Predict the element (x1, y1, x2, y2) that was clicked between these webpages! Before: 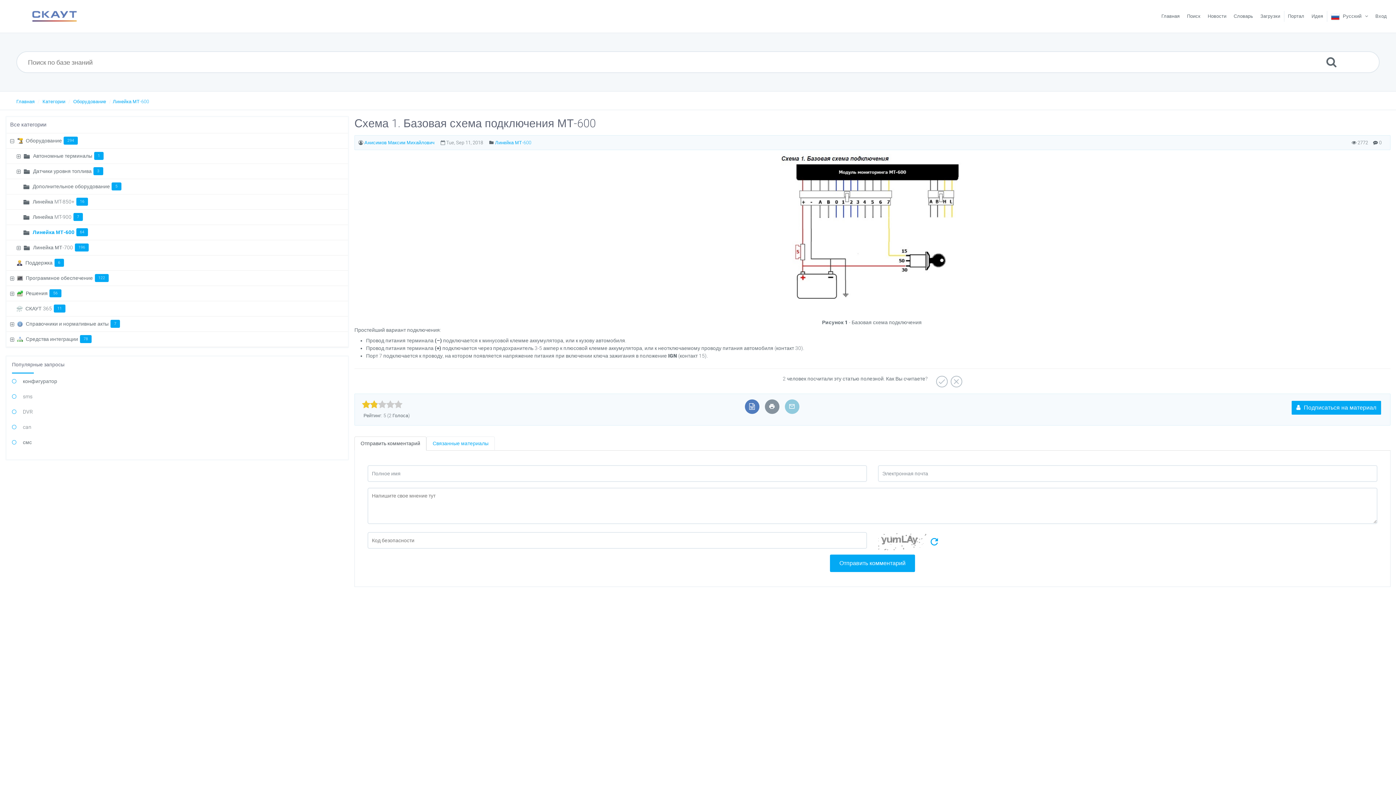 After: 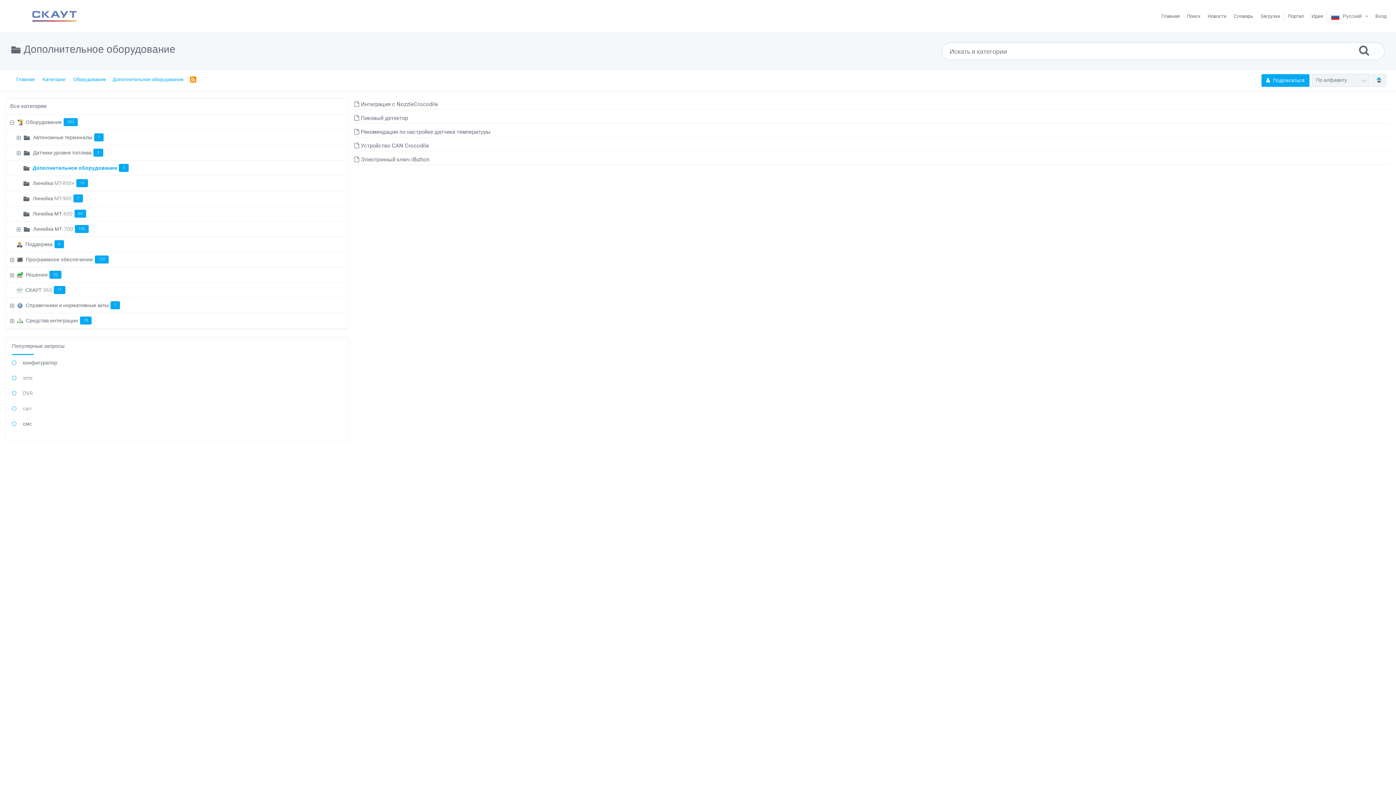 Action: bbox: (32, 183, 123, 189) label: Дополнительное оборудование5